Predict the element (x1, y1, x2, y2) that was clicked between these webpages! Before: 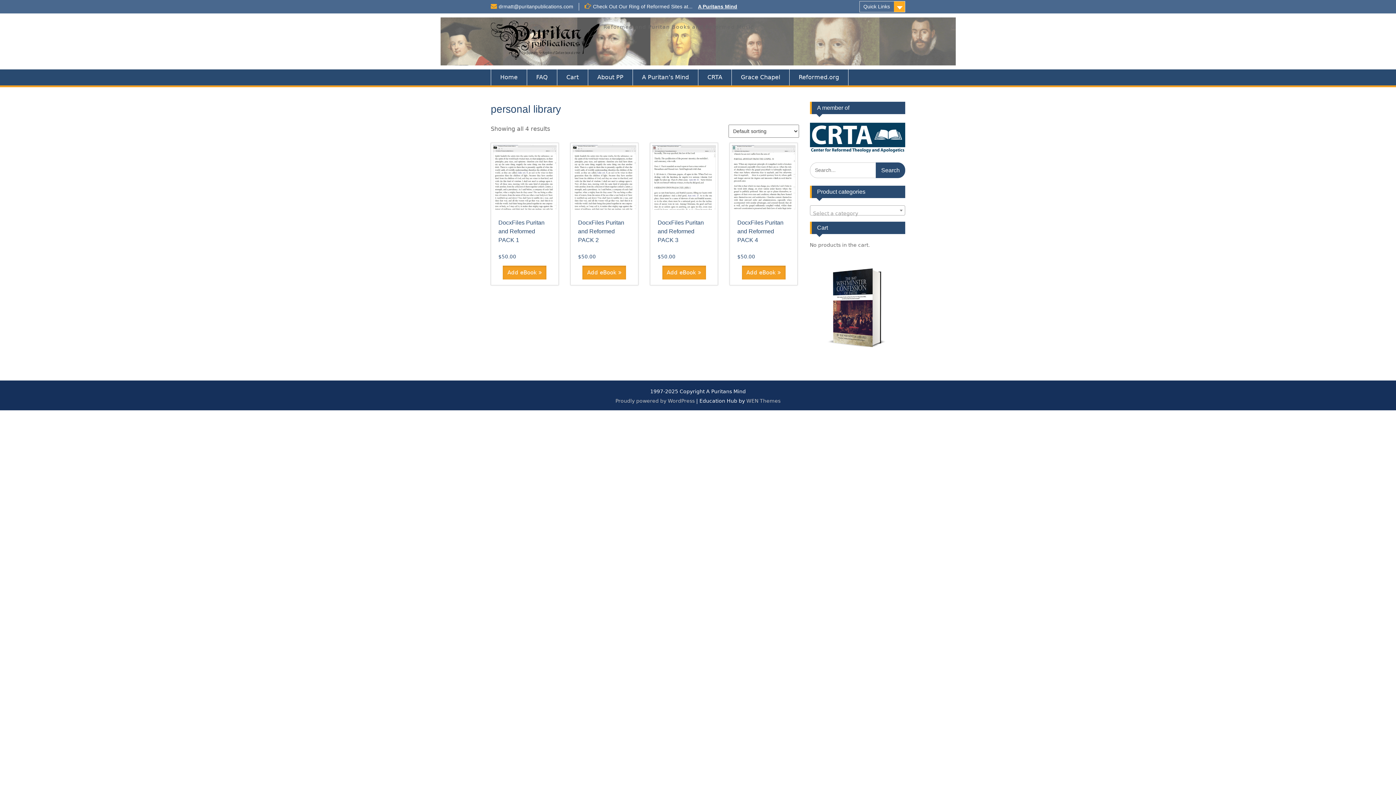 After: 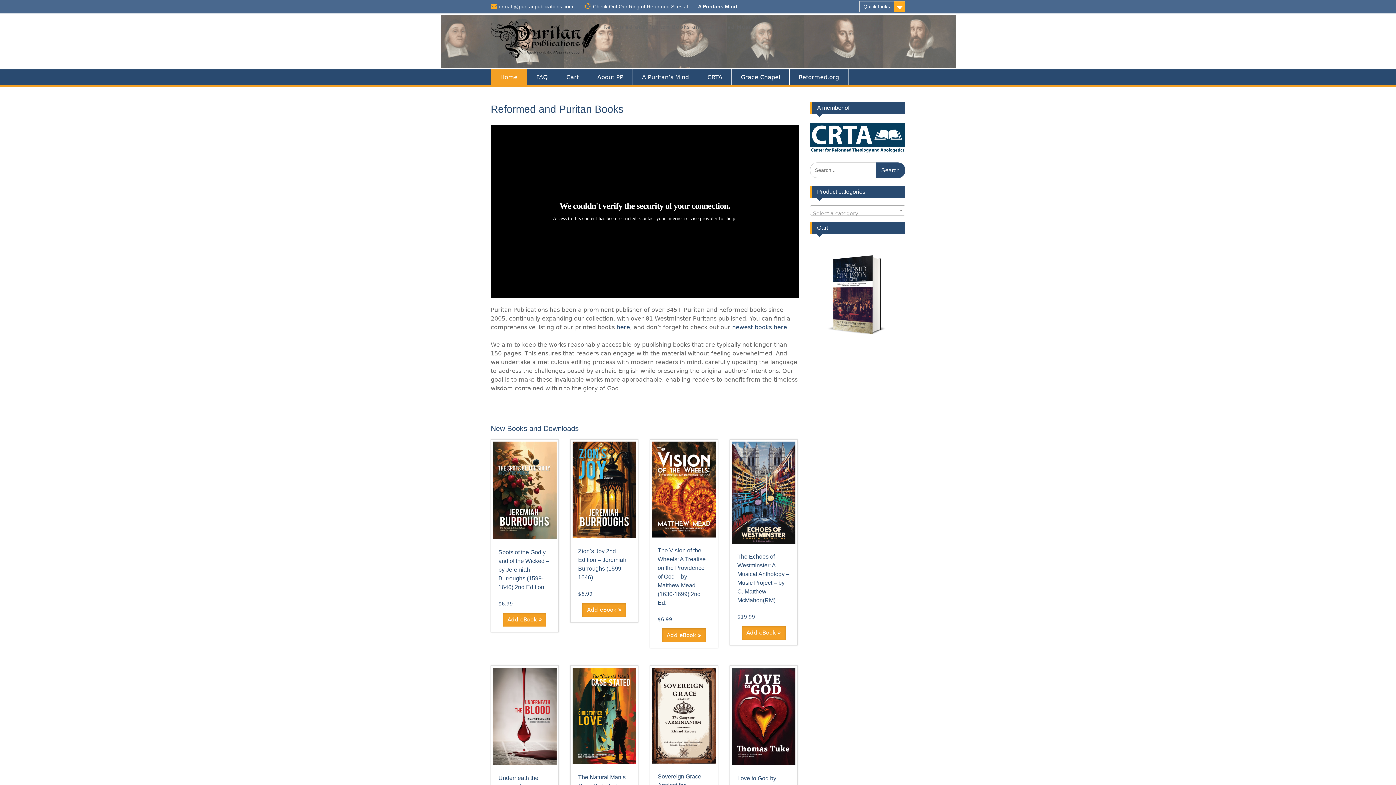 Action: bbox: (490, 20, 600, 62)